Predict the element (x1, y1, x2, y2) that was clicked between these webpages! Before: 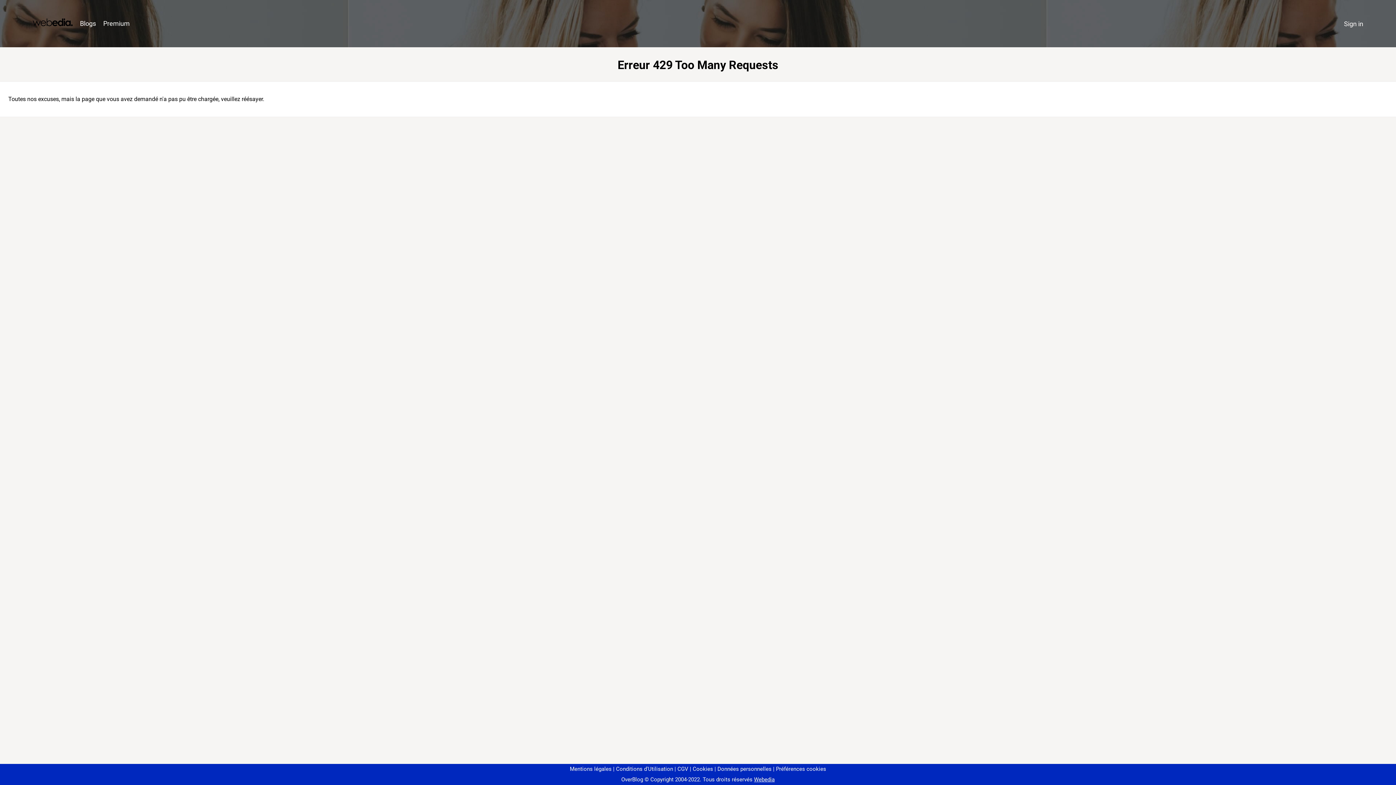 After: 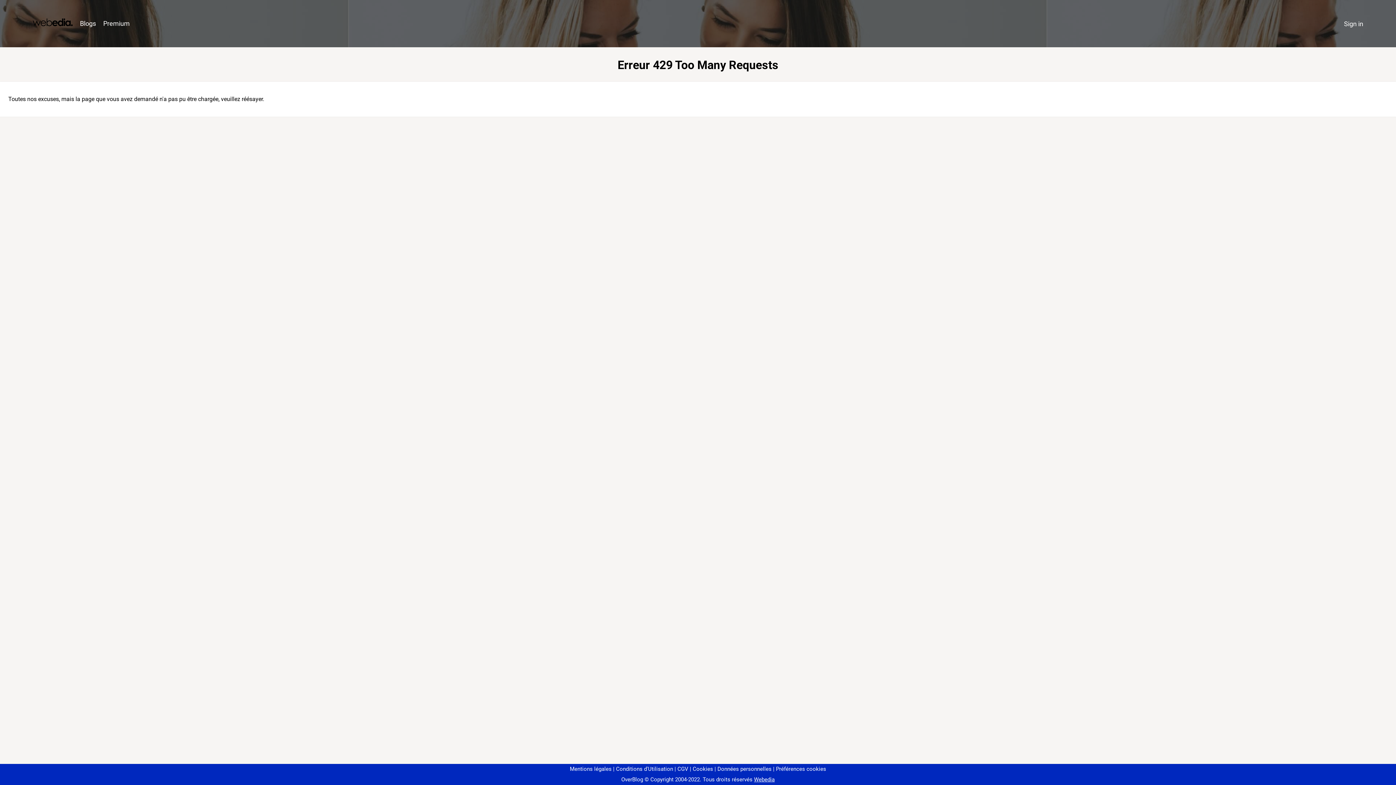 Action: bbox: (773, 766, 826, 772) label: Préférences cookies